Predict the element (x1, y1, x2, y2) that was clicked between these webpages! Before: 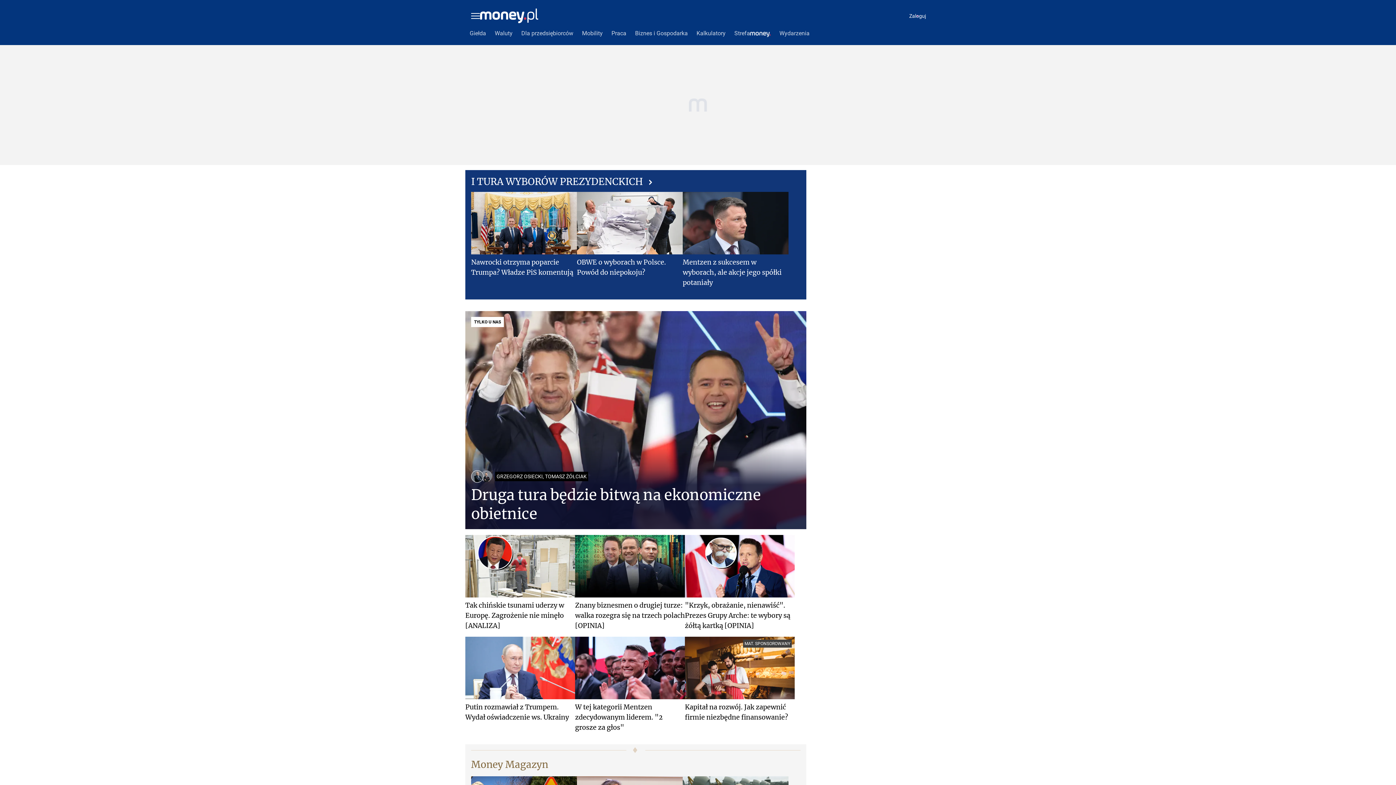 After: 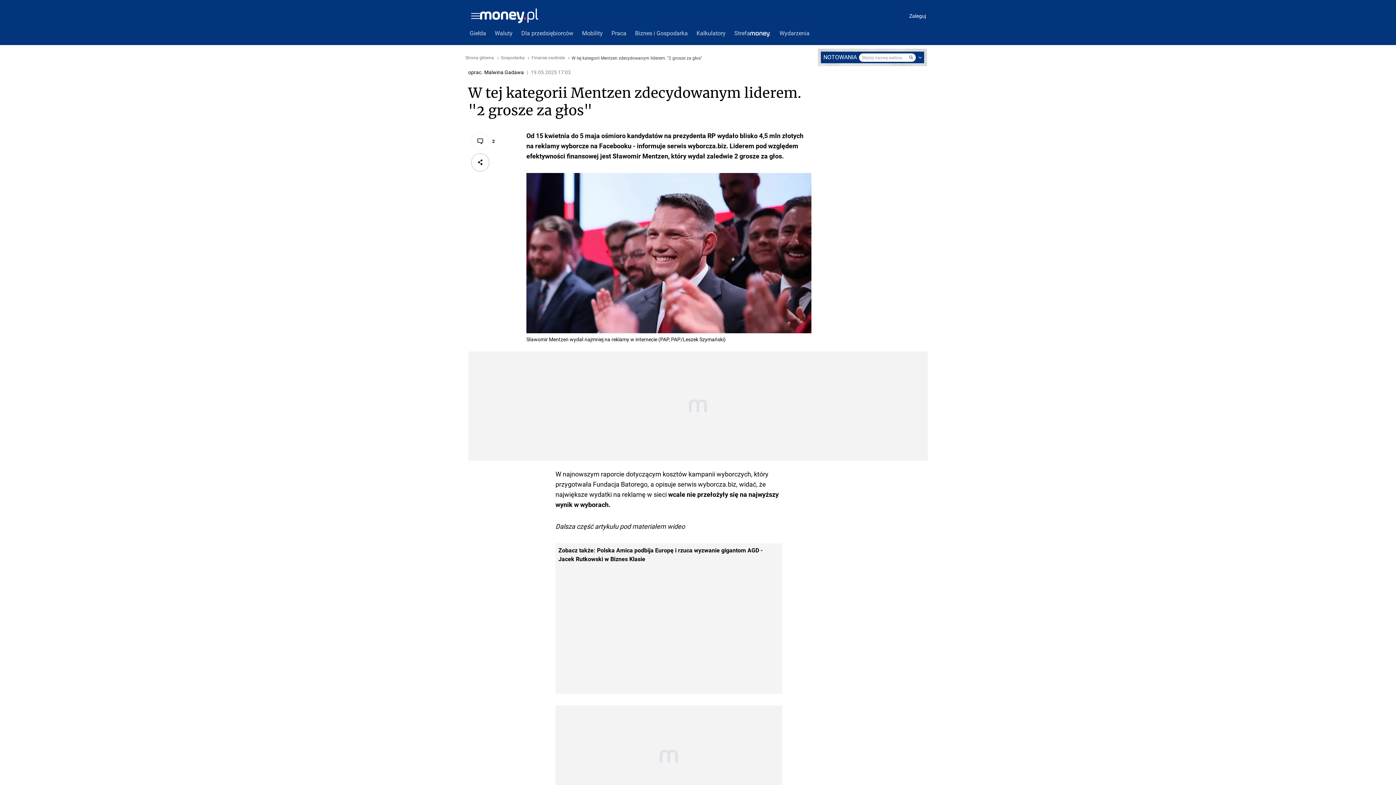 Action: bbox: (575, 637, 685, 733) label: W tej kategorii Mentzen zdecydowanym liderem. "2 grosze za głos"